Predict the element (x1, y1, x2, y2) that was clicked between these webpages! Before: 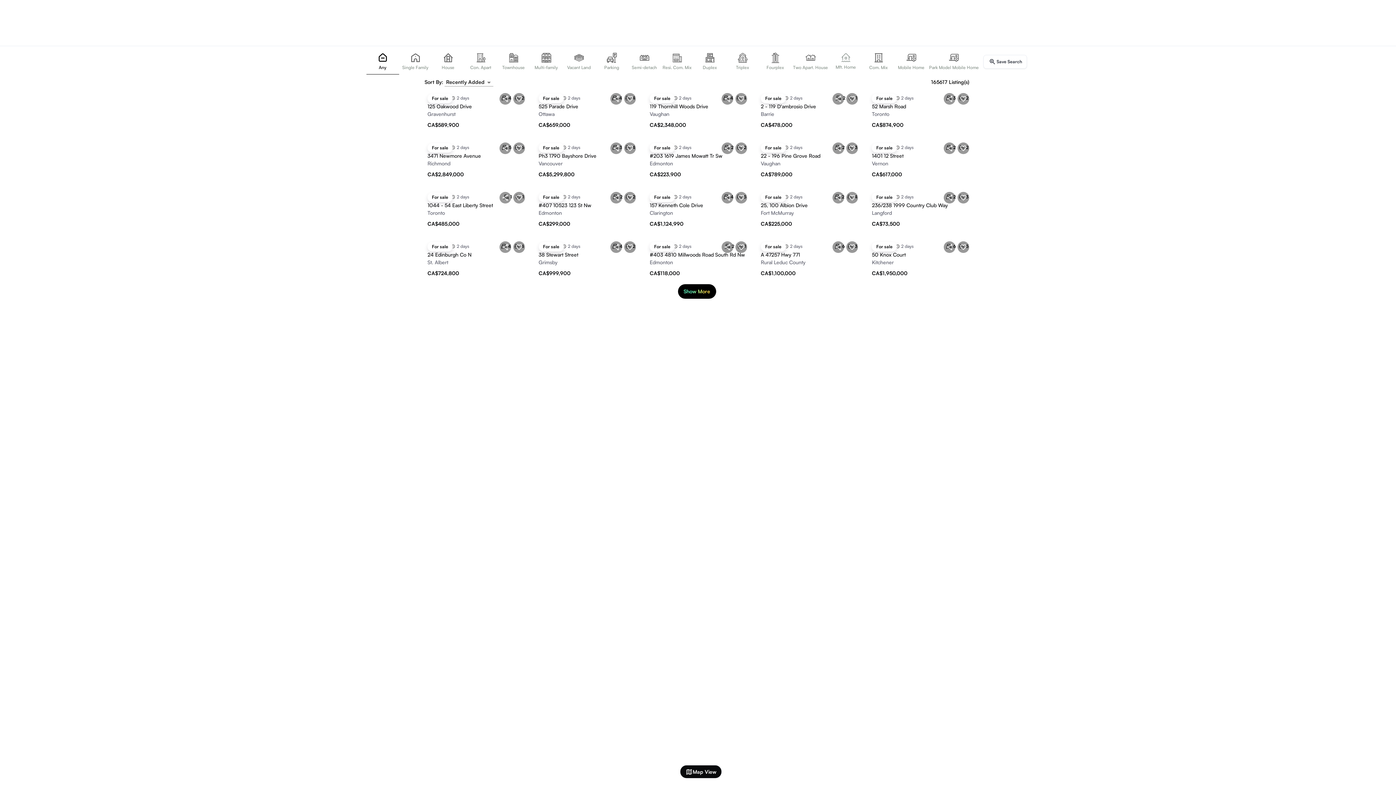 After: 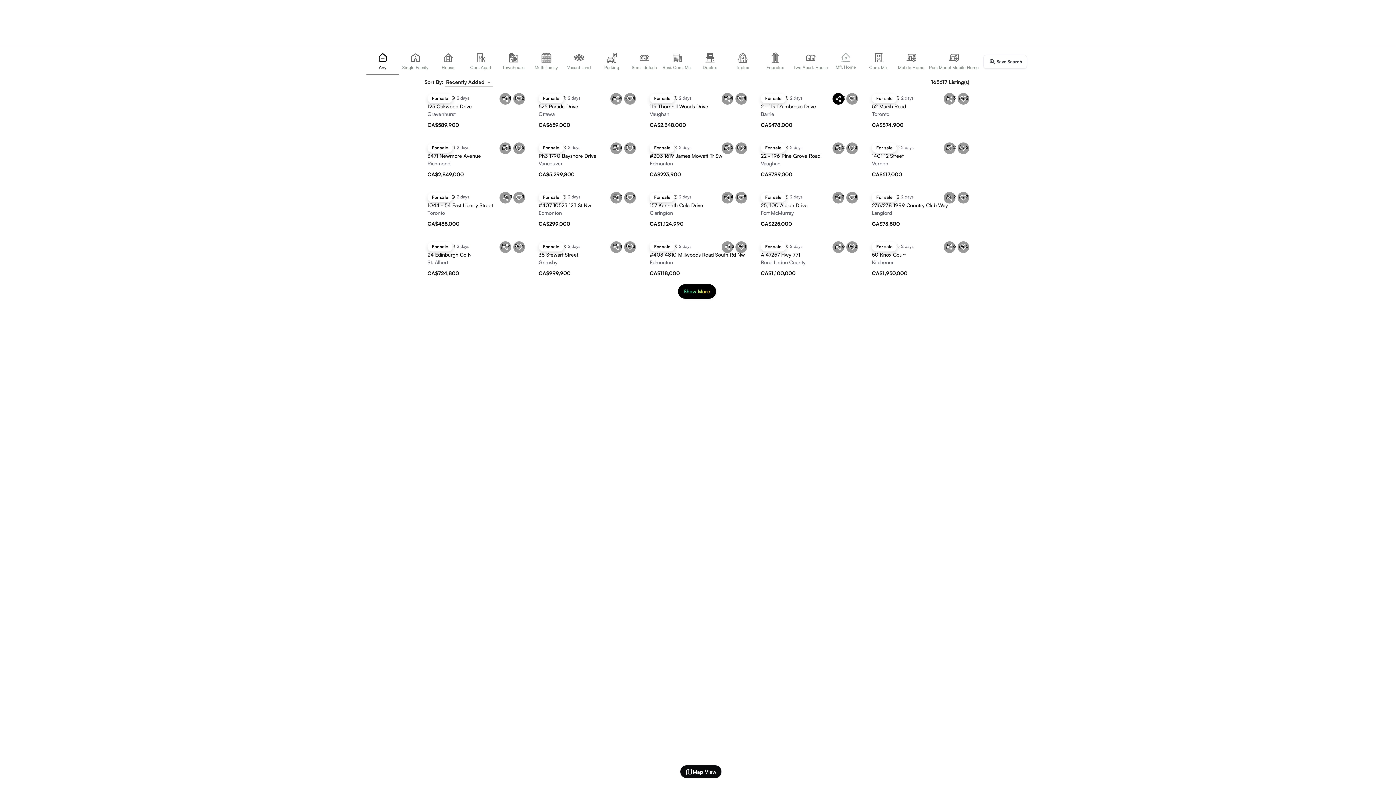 Action: label: Share bbox: (832, 93, 844, 104)